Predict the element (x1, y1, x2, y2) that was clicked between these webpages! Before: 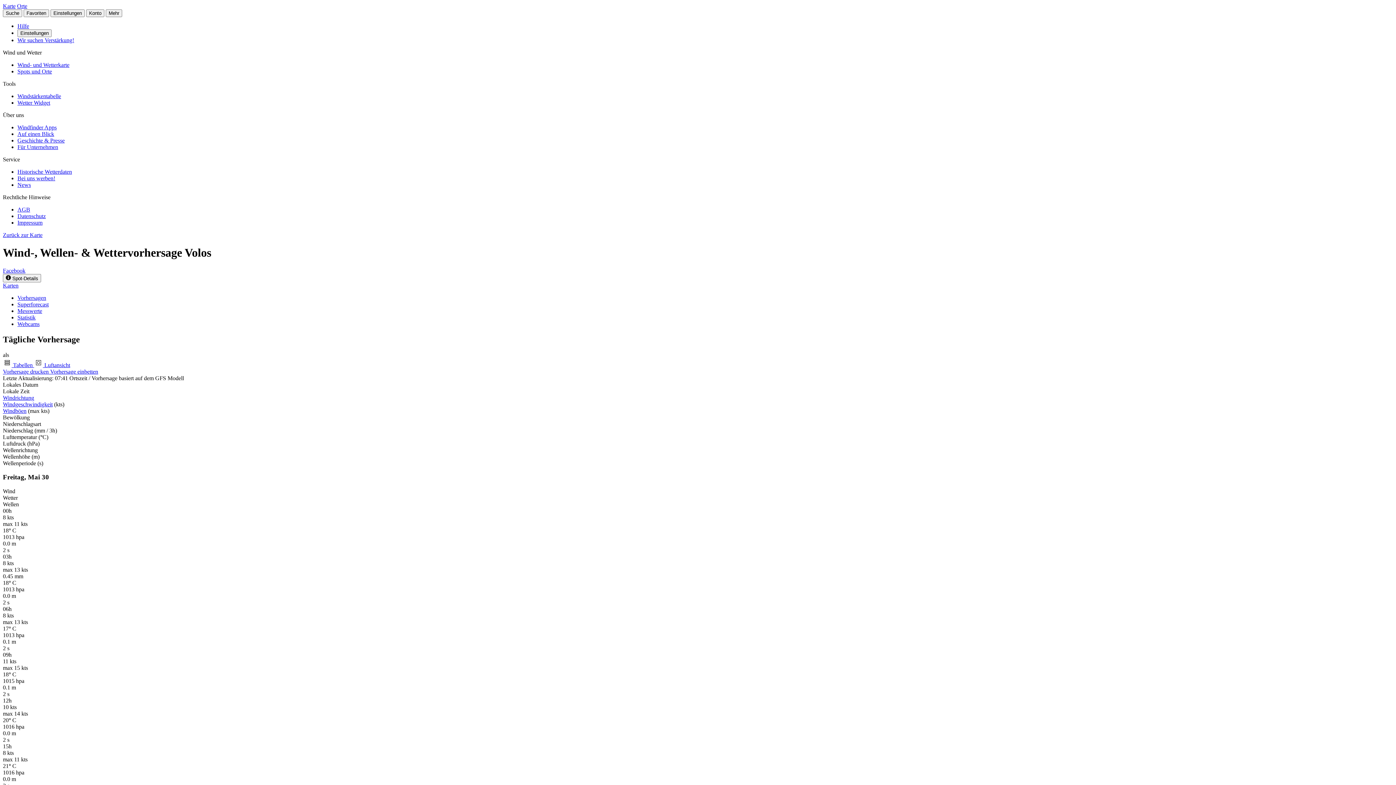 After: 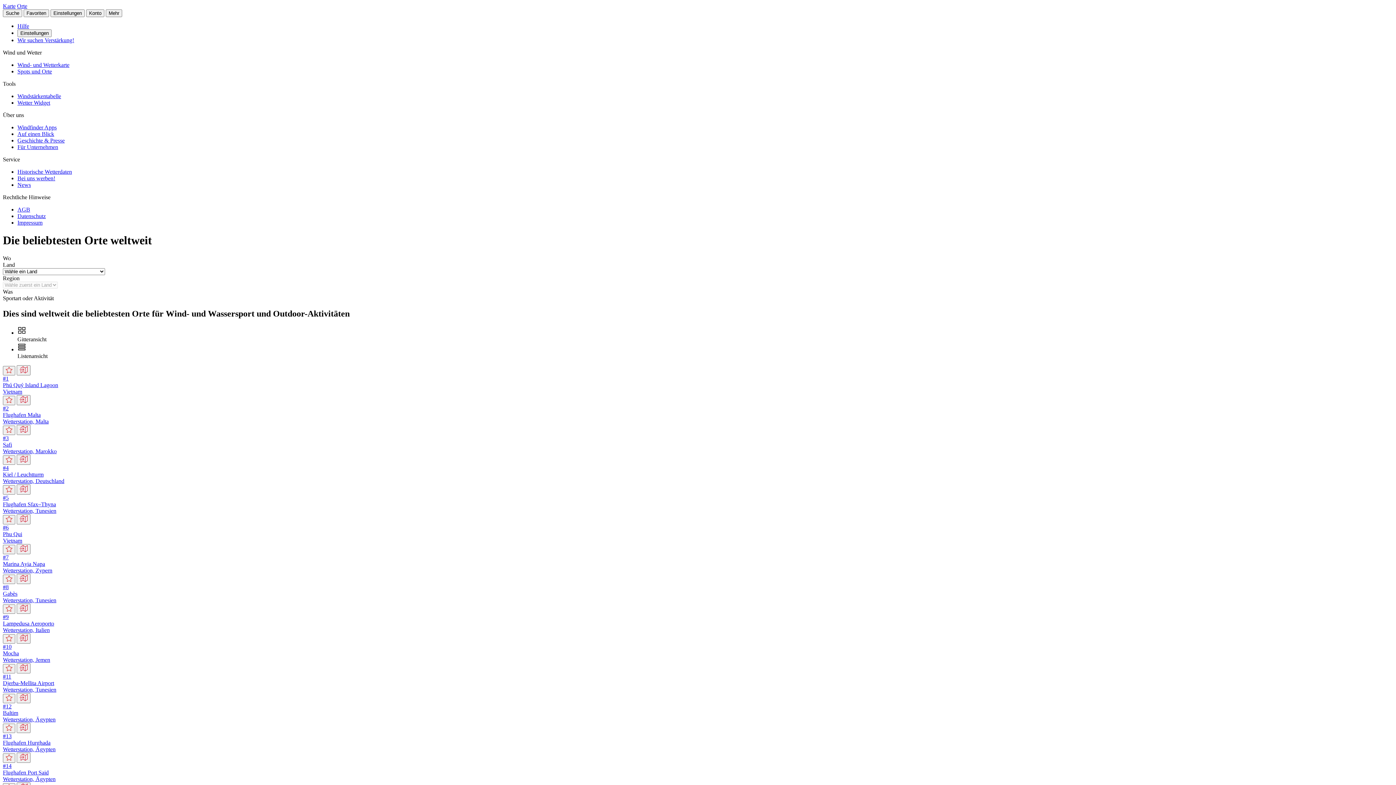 Action: bbox: (17, 68, 52, 74) label: Spots und Orte